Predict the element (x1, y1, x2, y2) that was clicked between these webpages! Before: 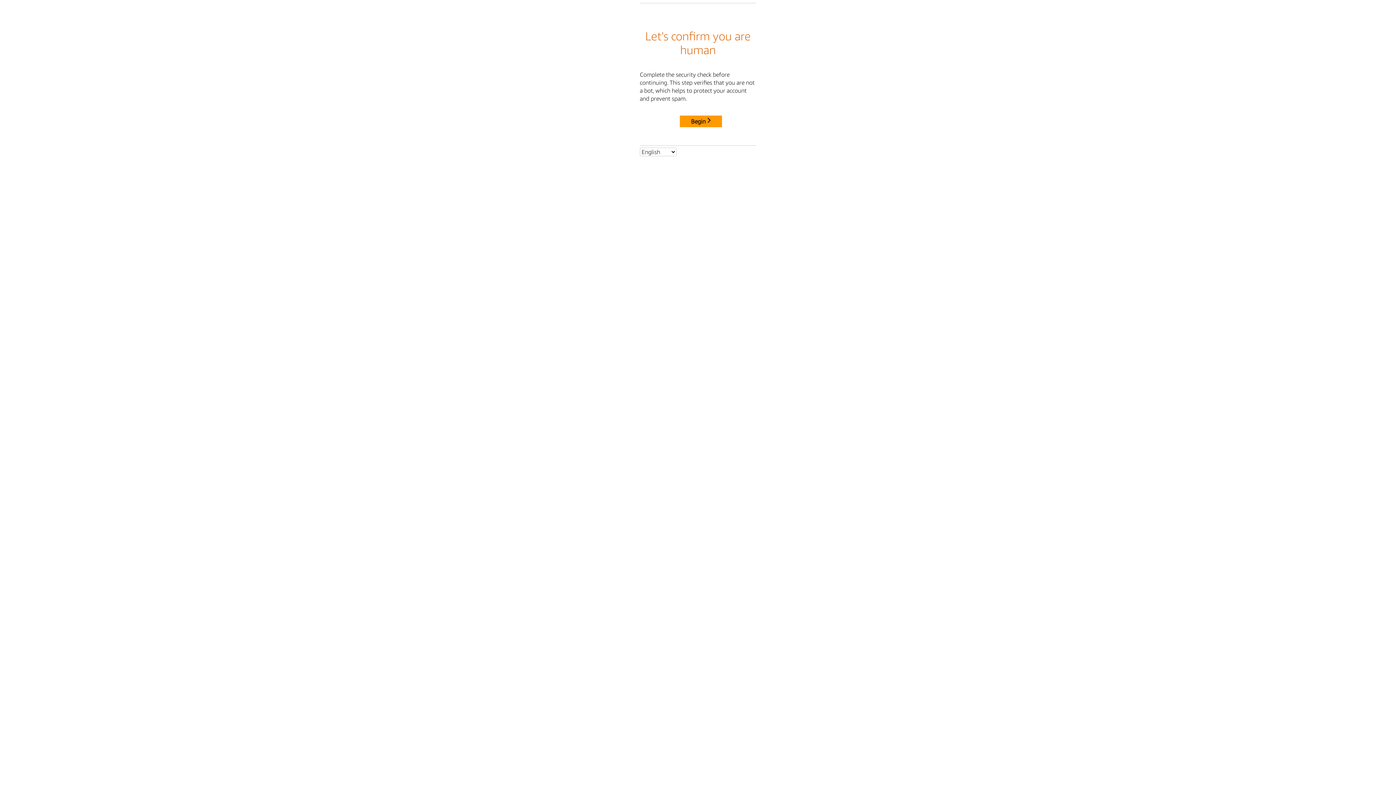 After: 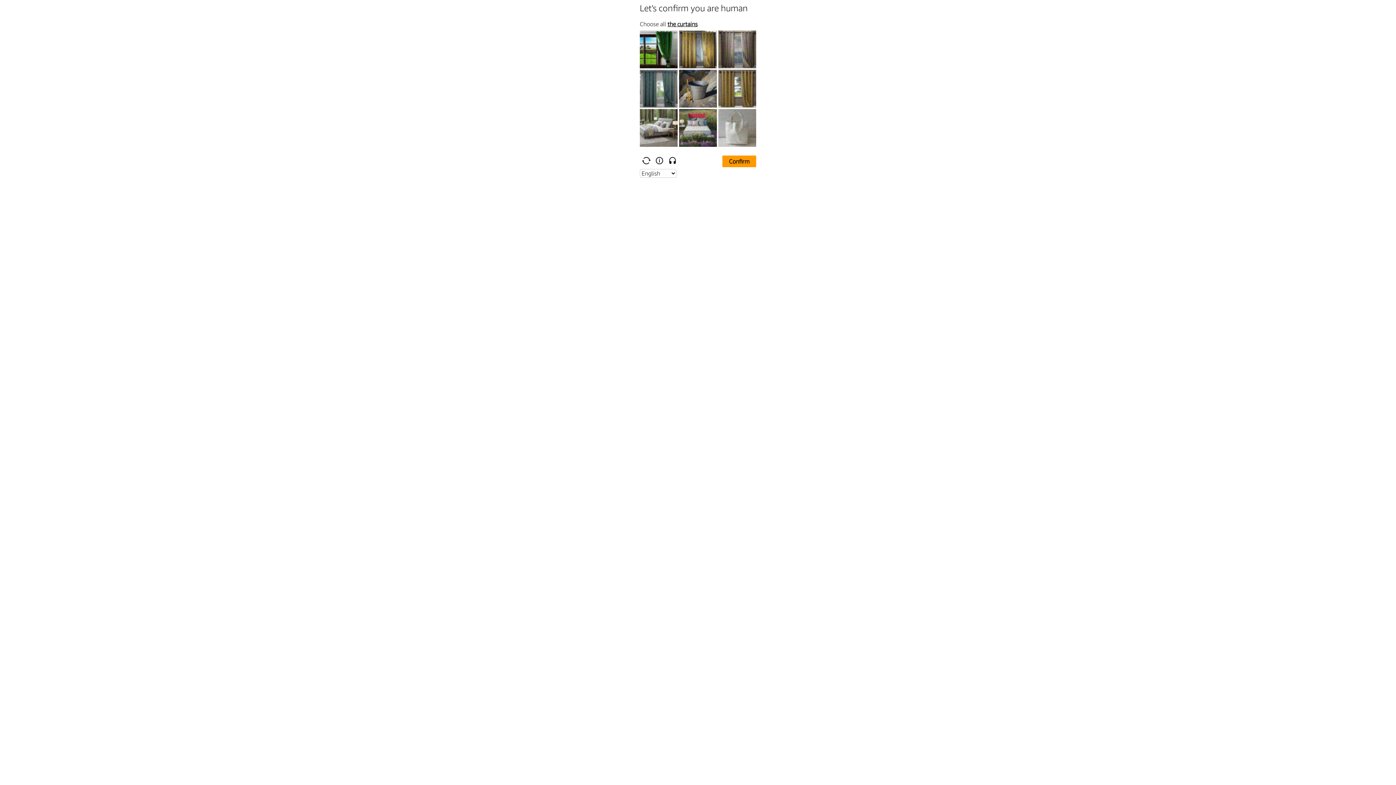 Action: label: Begin bbox: (680, 115, 722, 127)